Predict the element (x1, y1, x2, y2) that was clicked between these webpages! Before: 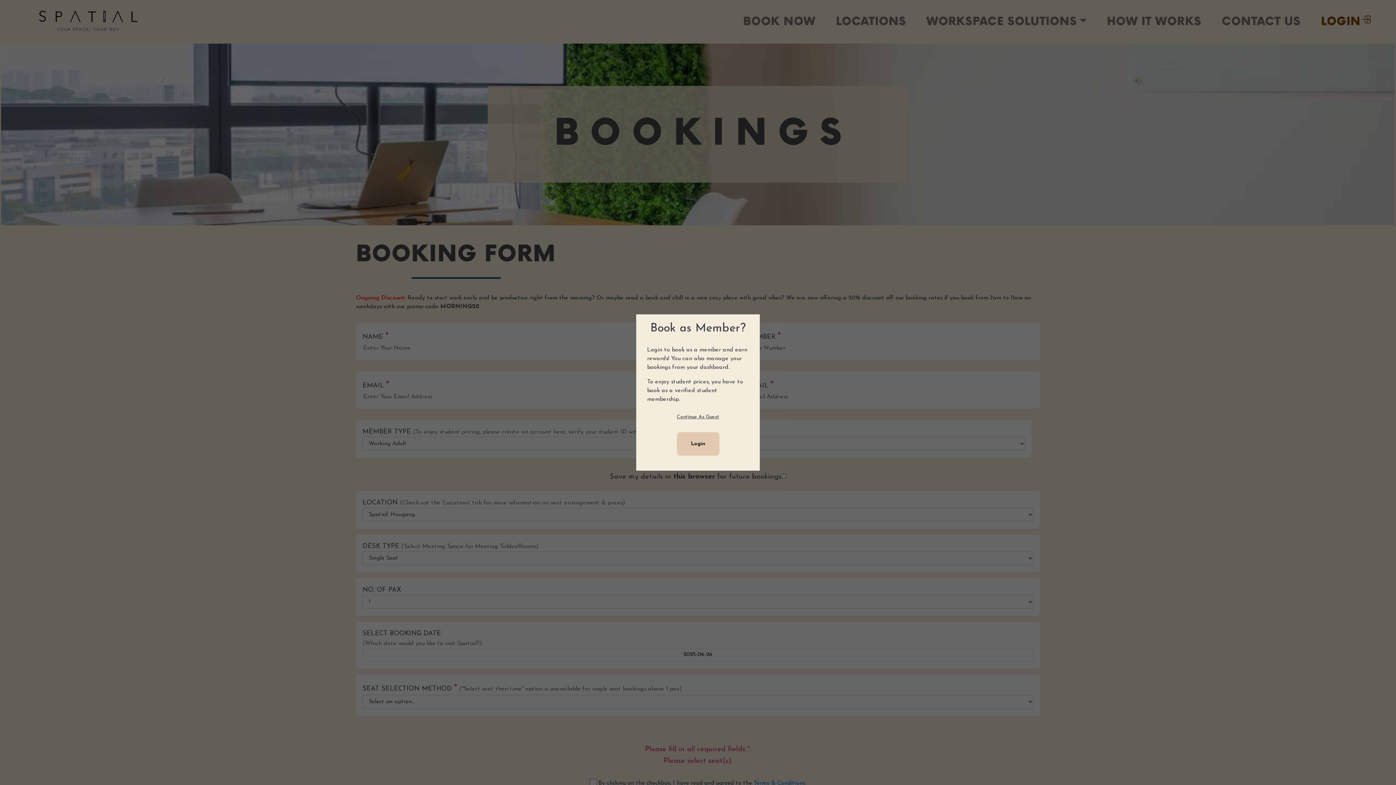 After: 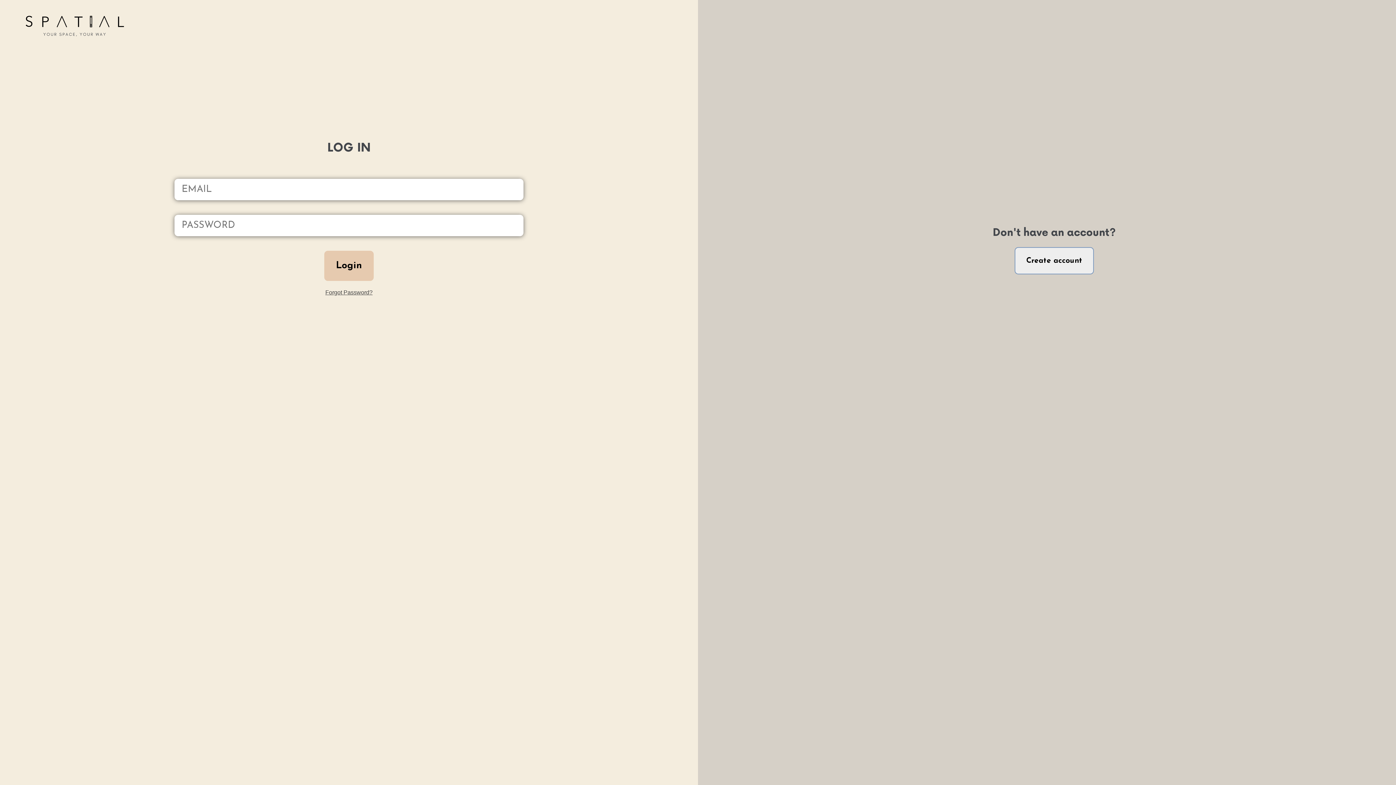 Action: label: Login bbox: (676, 432, 719, 456)